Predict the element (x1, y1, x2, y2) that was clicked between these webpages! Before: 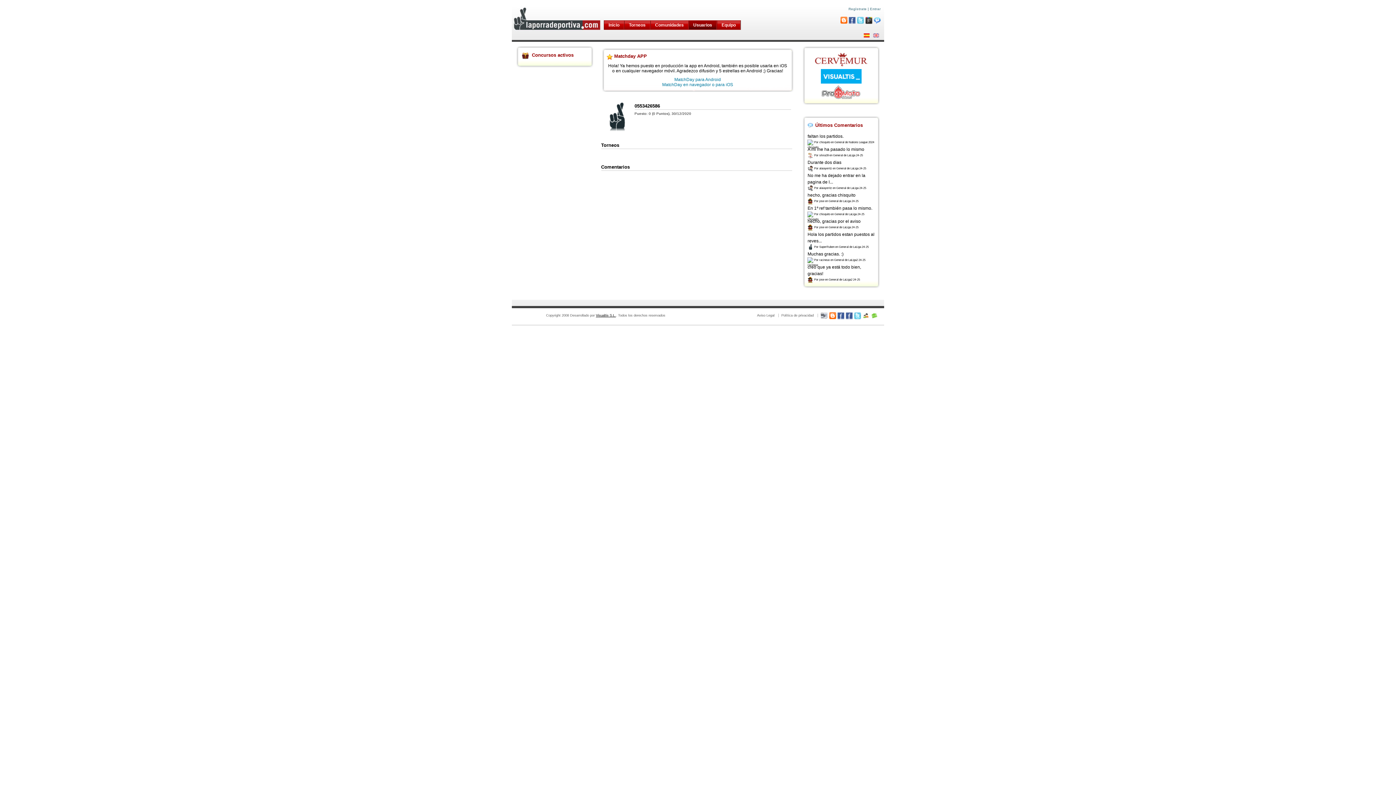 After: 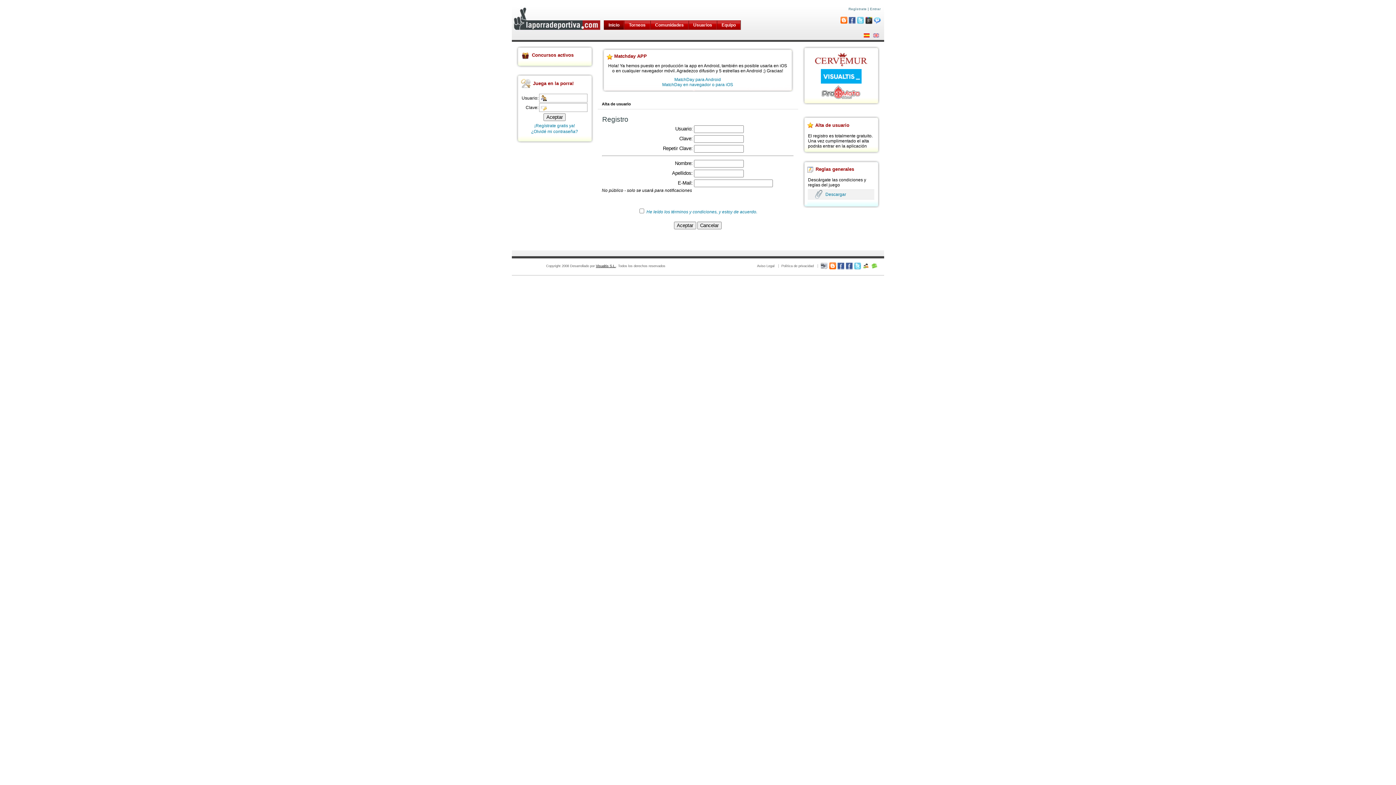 Action: bbox: (848, 6, 866, 10) label: Registrate